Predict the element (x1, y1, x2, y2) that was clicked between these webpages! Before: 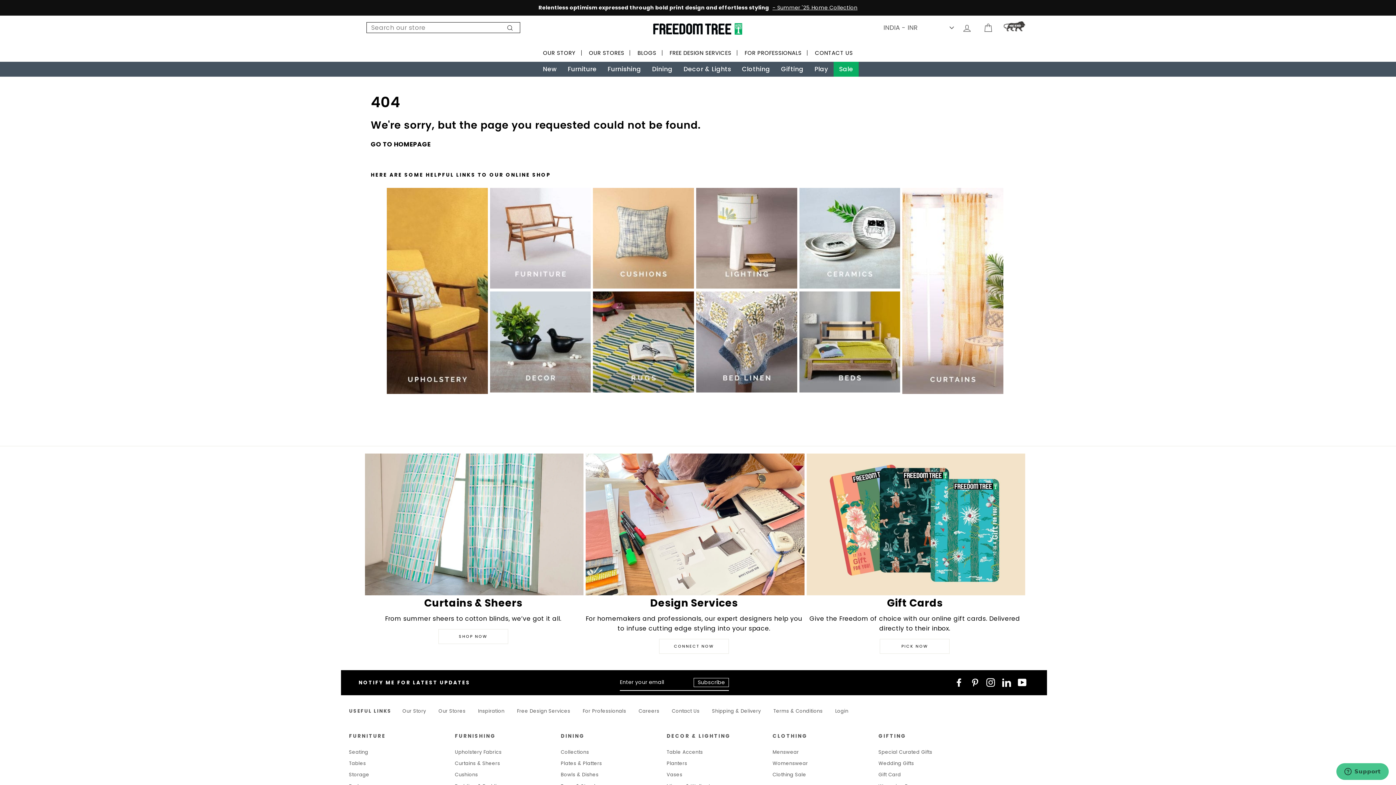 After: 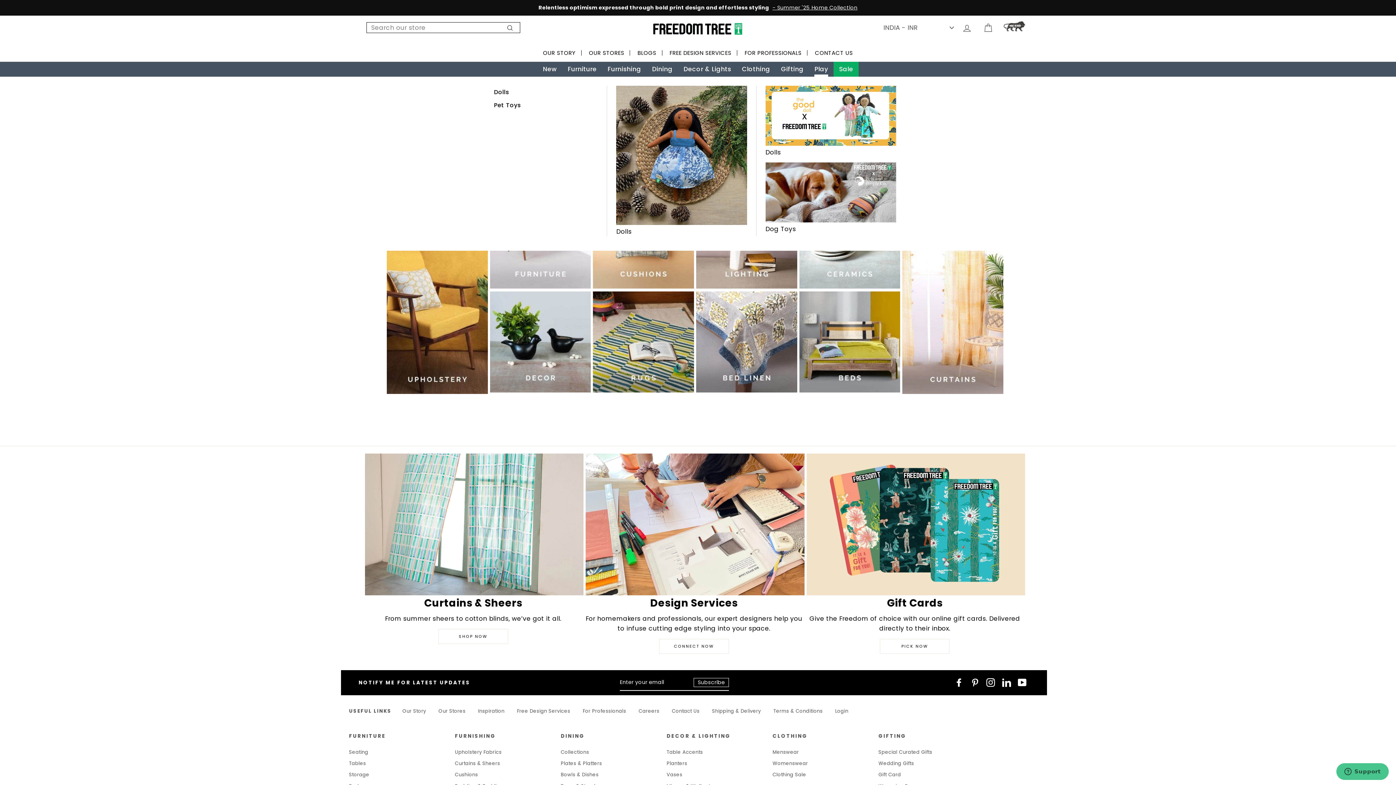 Action: bbox: (809, 61, 833, 76) label: Play